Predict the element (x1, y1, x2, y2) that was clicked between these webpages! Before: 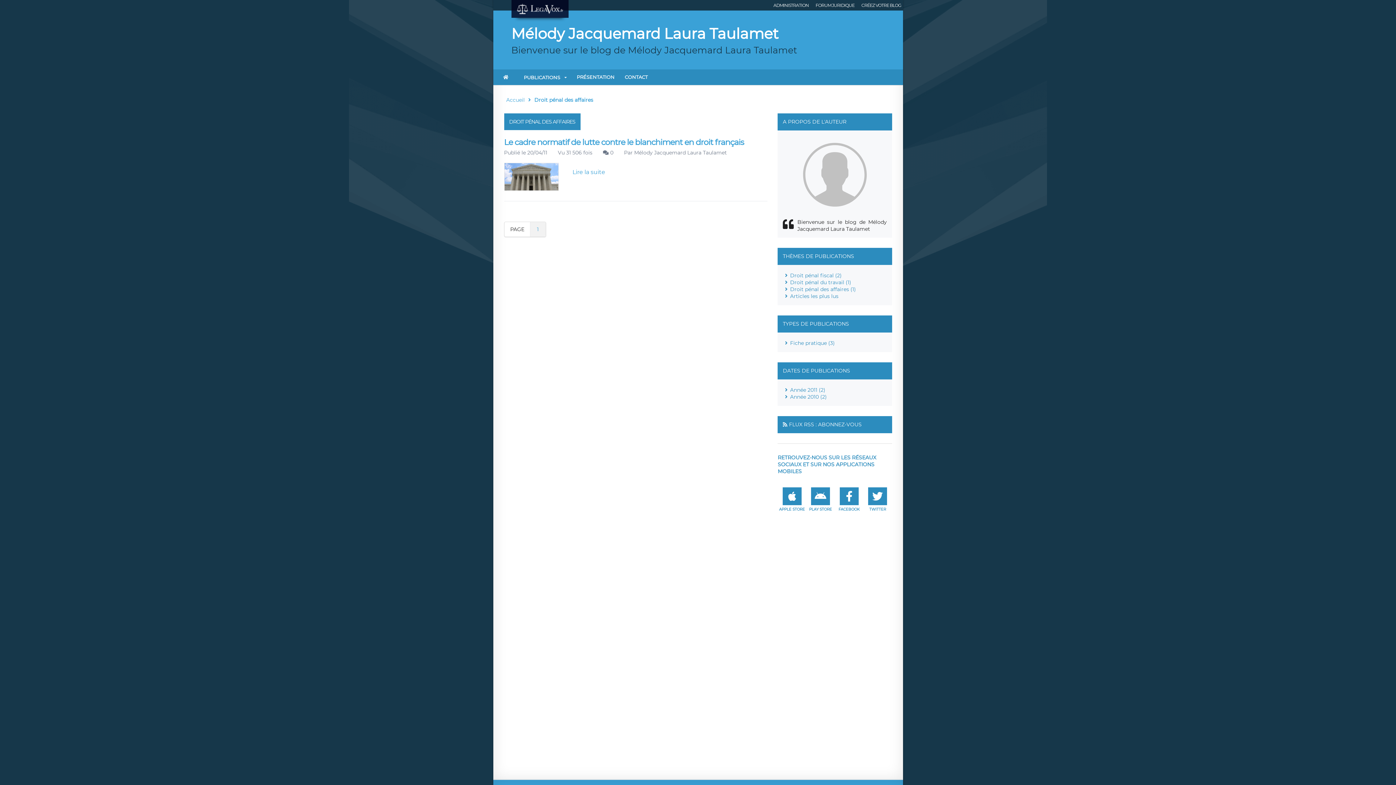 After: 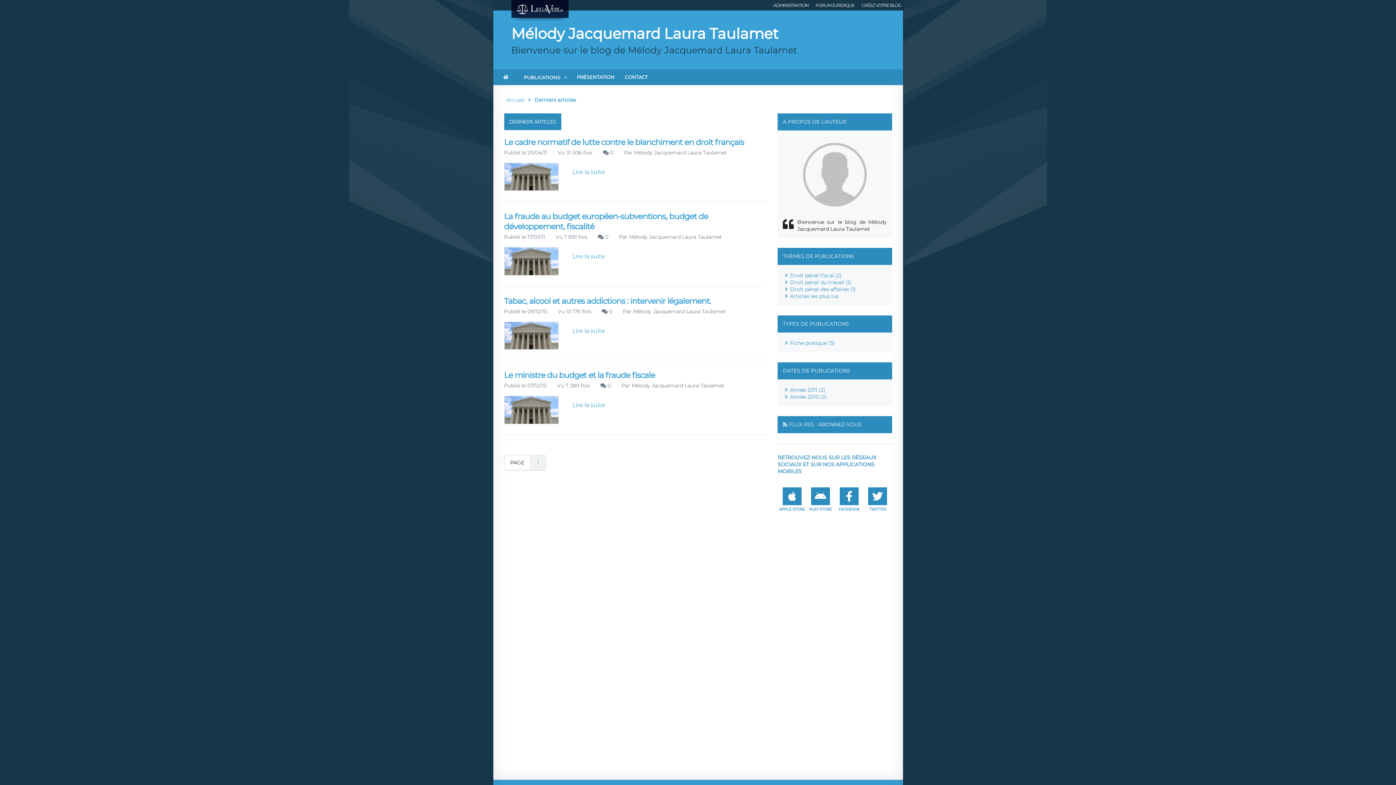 Action: bbox: (523, 74, 560, 80) label: PUBLICATIONS